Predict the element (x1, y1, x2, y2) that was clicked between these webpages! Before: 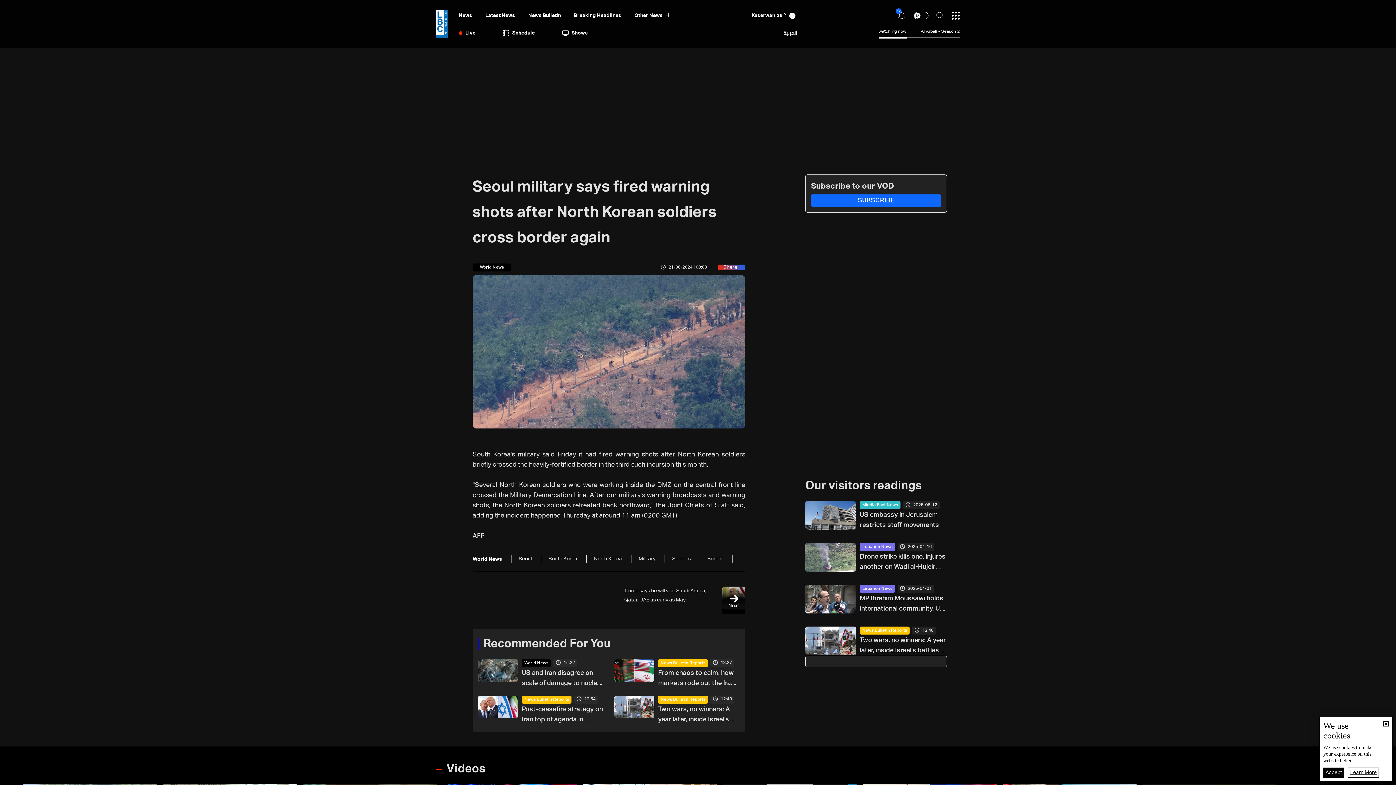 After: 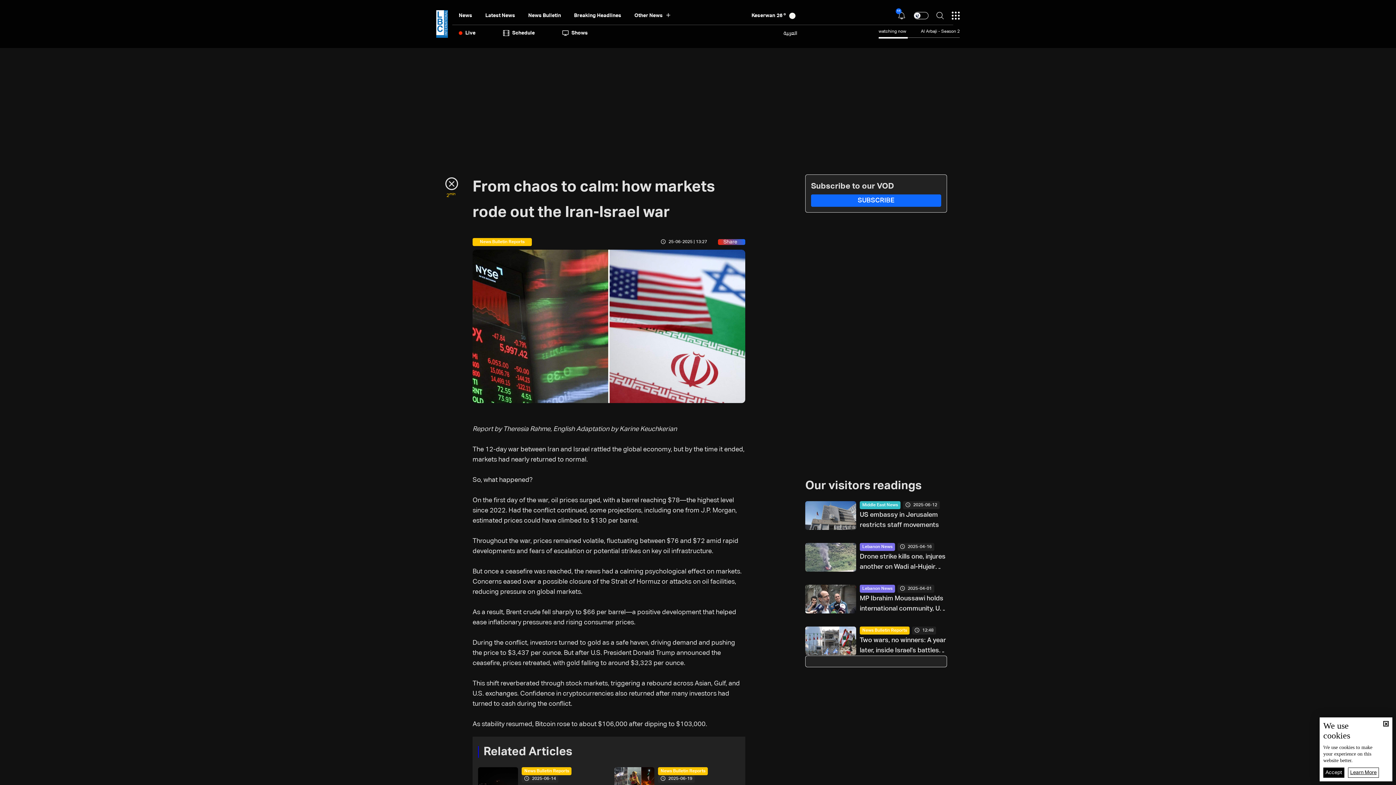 Action: label: From chaos to calm: how markets rode out the Iran-Israel war bbox: (658, 668, 740, 688)